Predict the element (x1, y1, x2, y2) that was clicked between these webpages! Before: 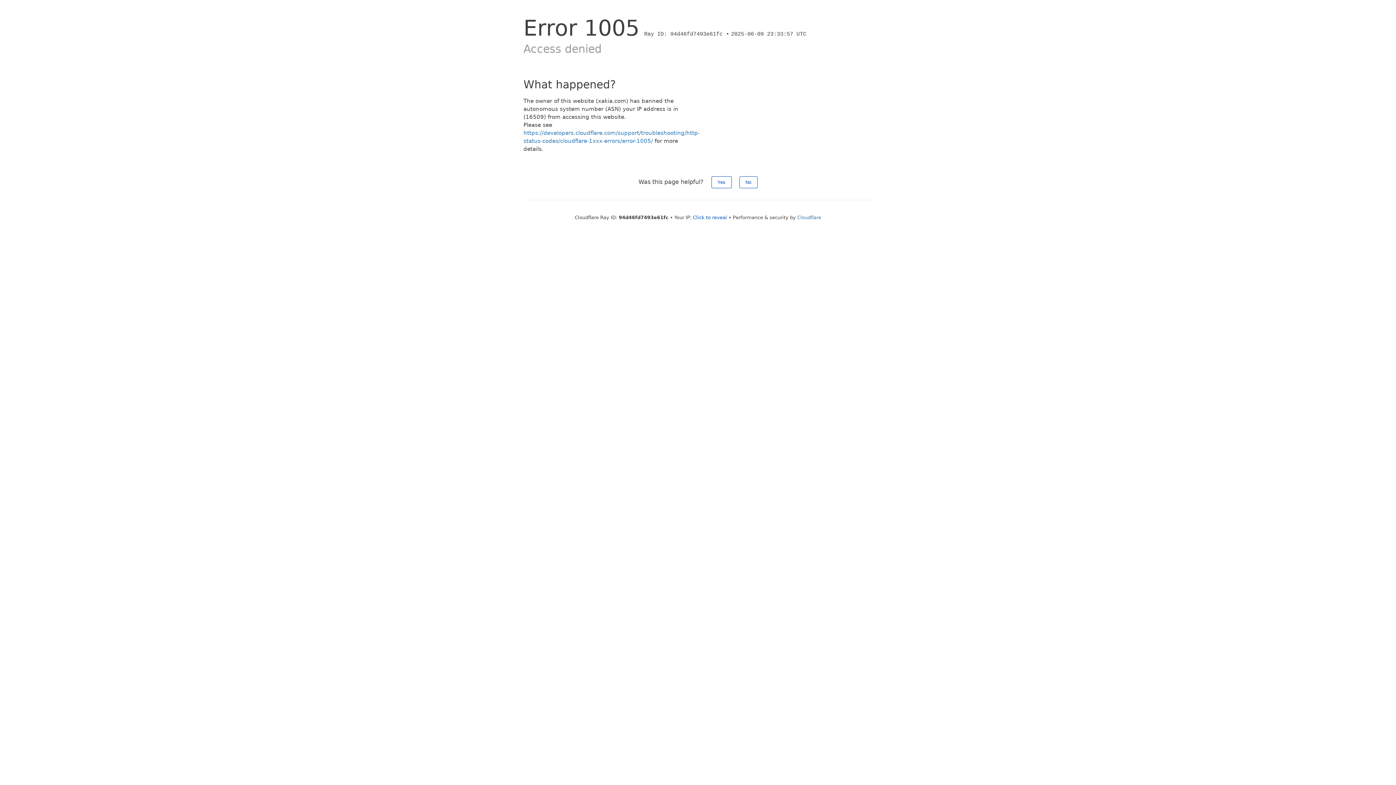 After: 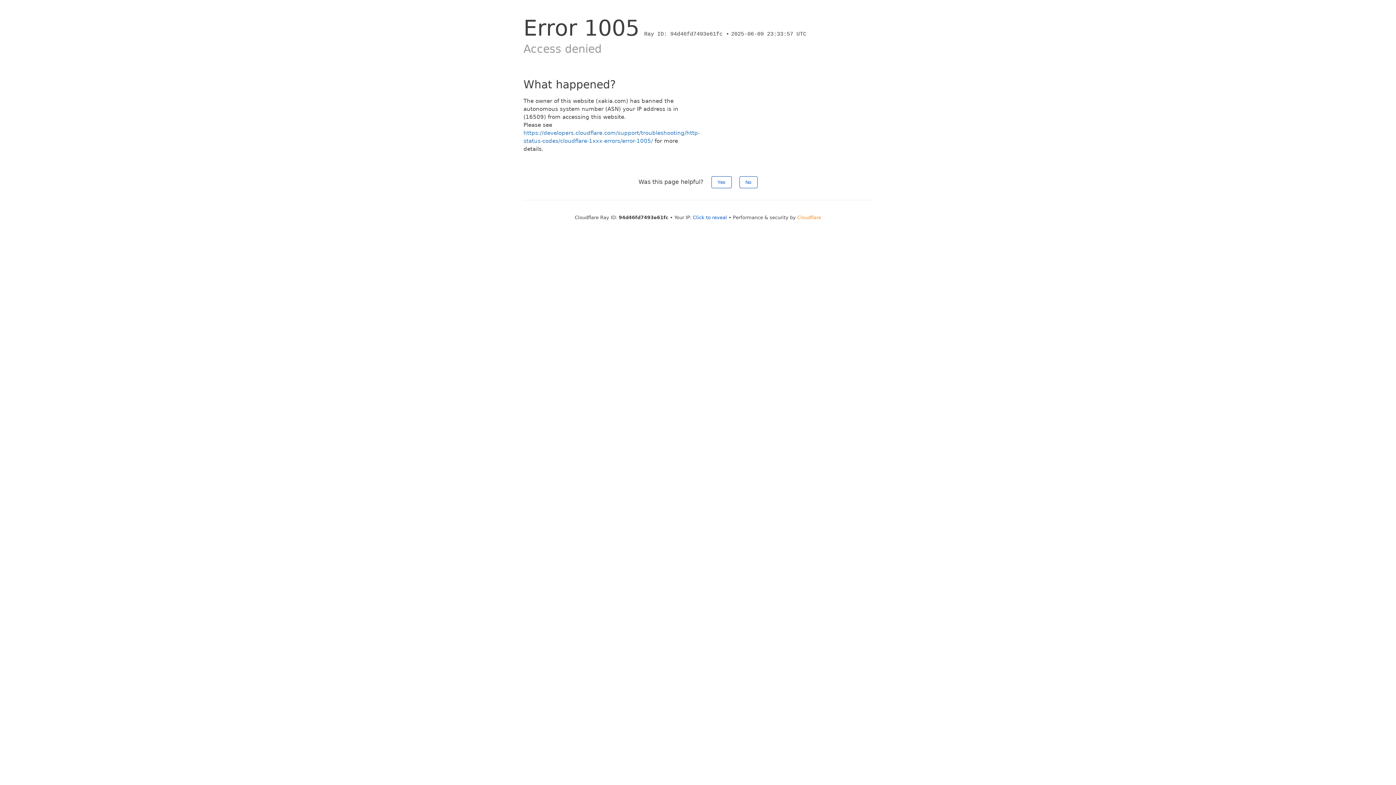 Action: bbox: (797, 214, 821, 220) label: Cloudflare